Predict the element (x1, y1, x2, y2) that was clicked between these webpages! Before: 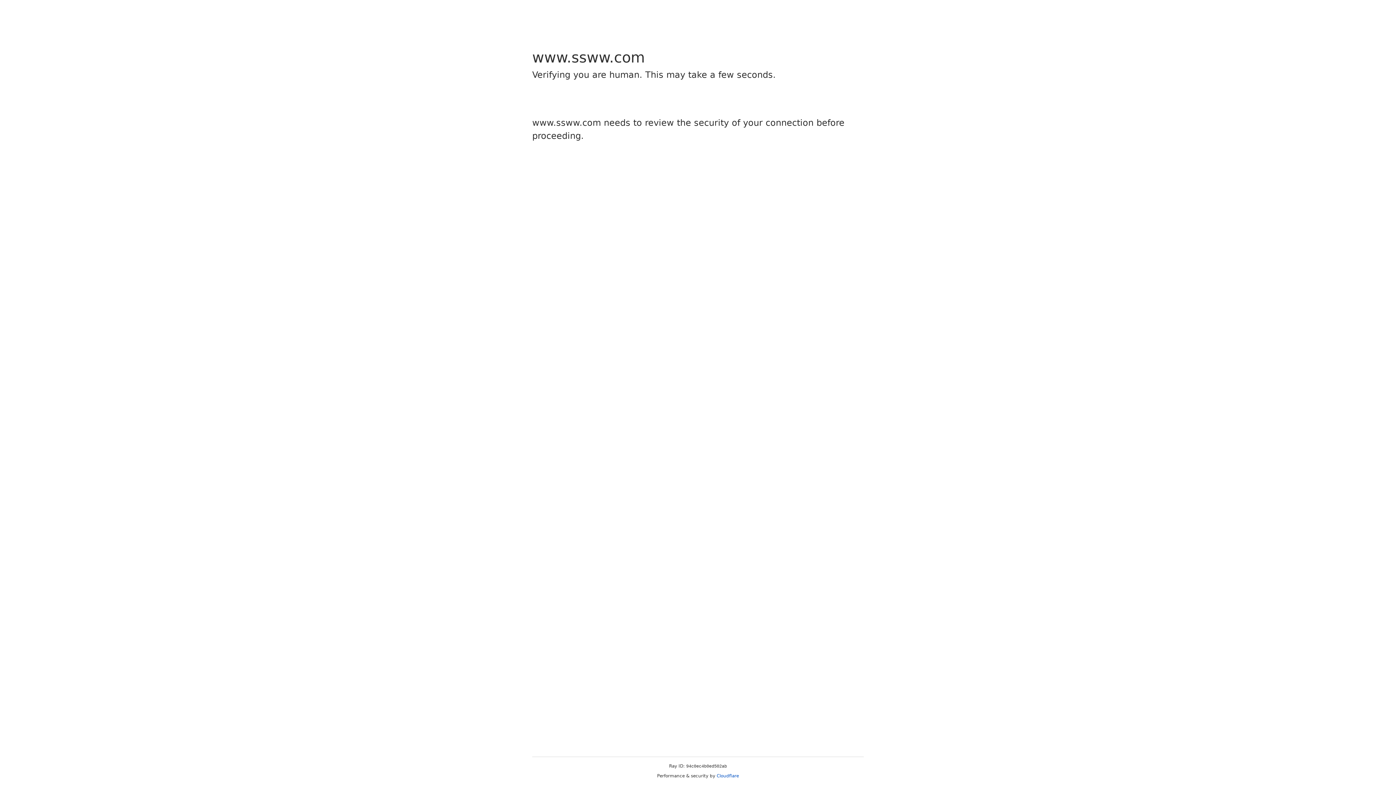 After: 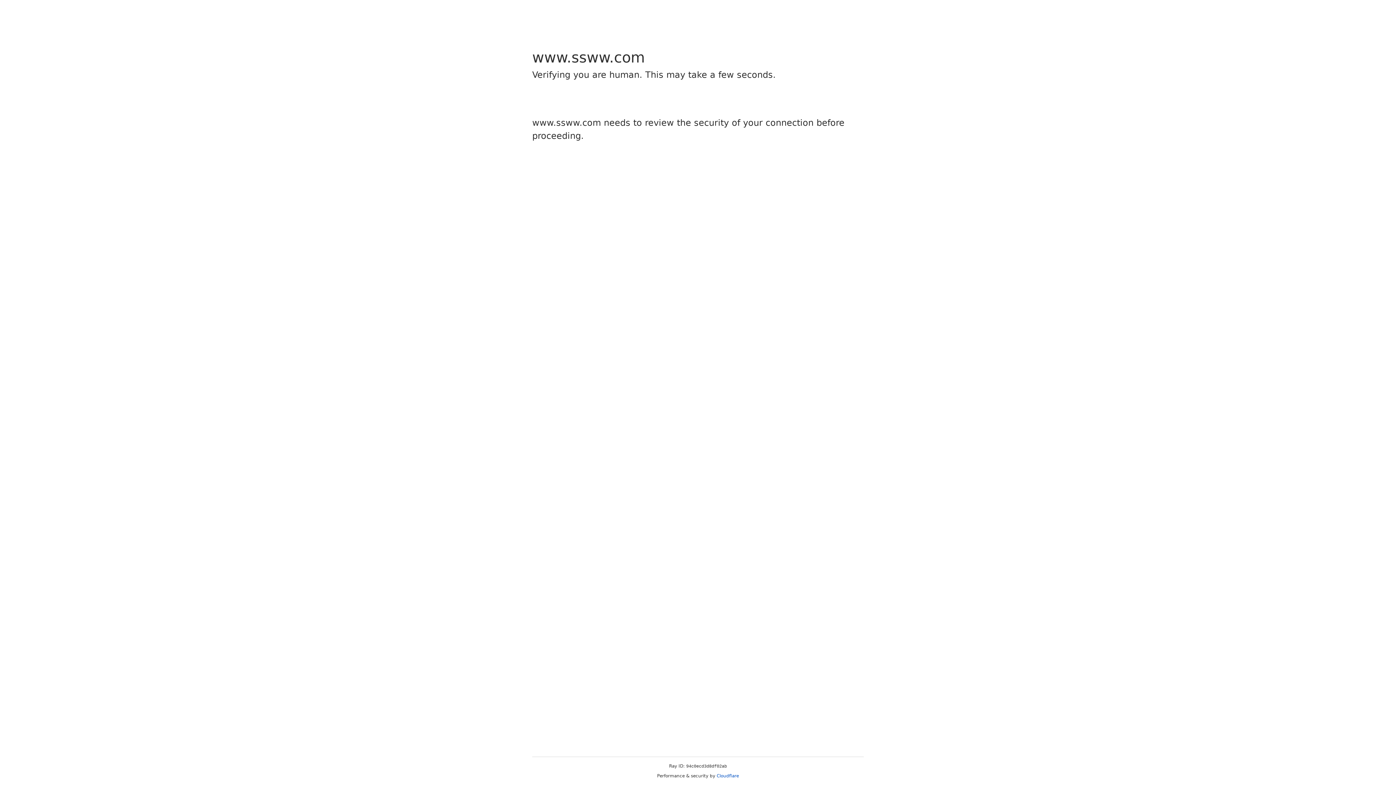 Action: label: Cloudflare bbox: (716, 773, 739, 778)